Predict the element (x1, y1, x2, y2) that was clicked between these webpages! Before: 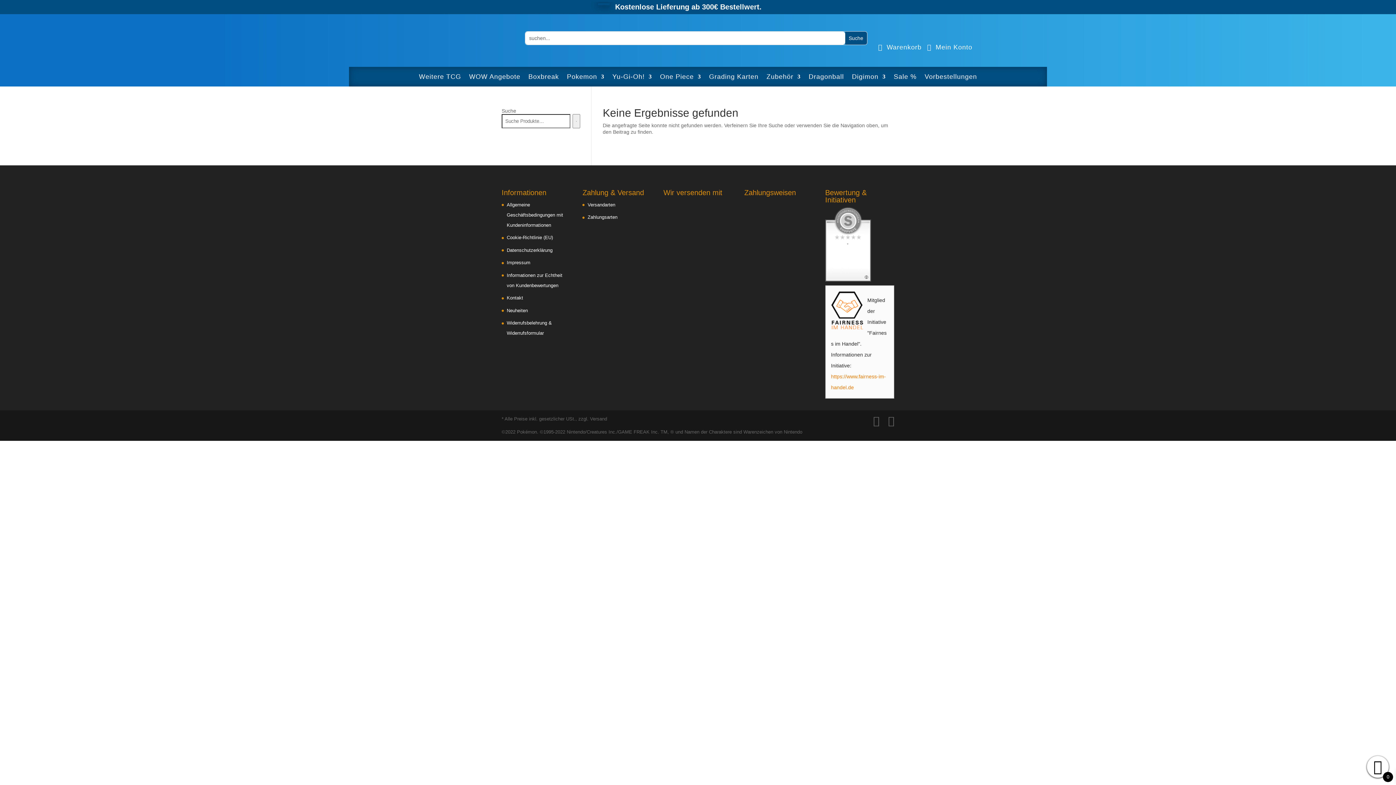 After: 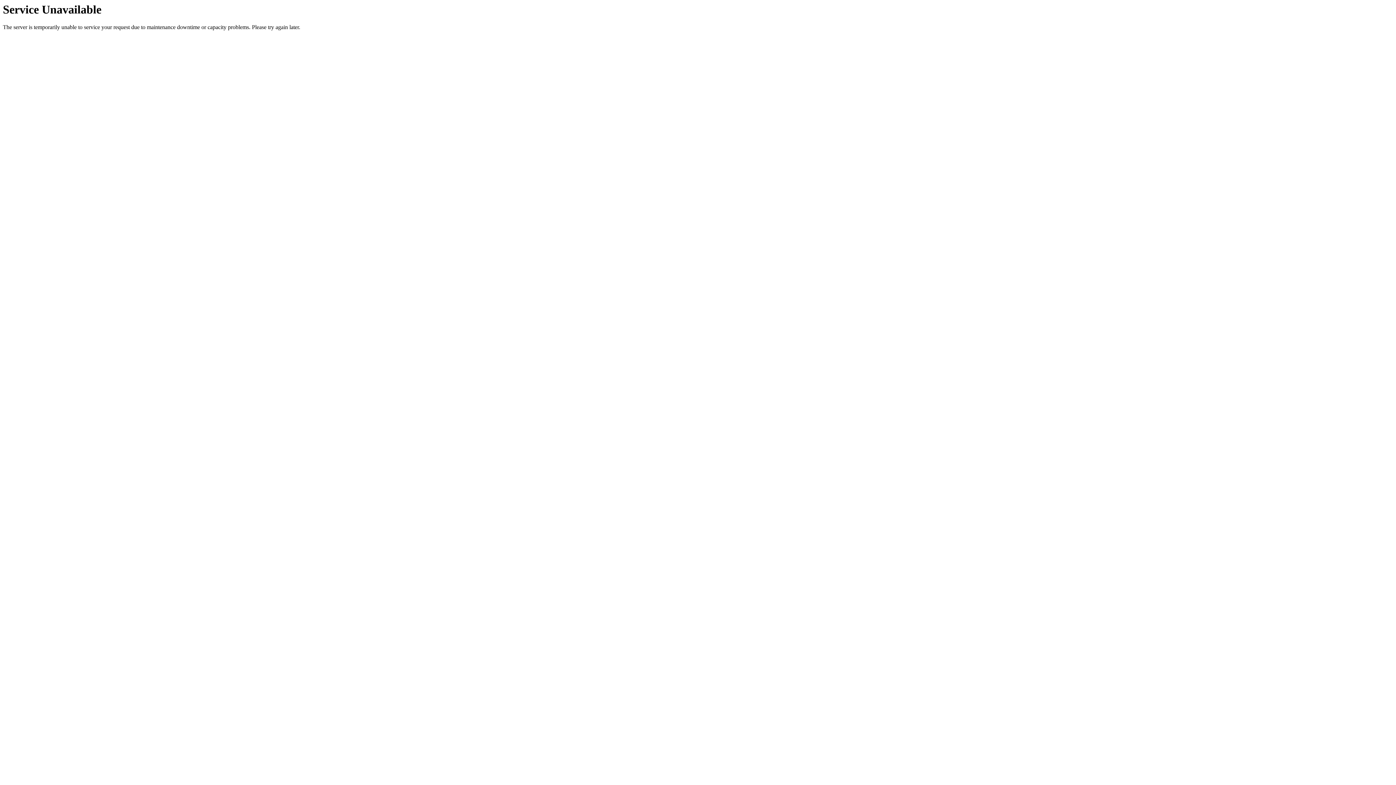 Action: label: Cookie-Richtlinie (EU) bbox: (506, 235, 553, 240)